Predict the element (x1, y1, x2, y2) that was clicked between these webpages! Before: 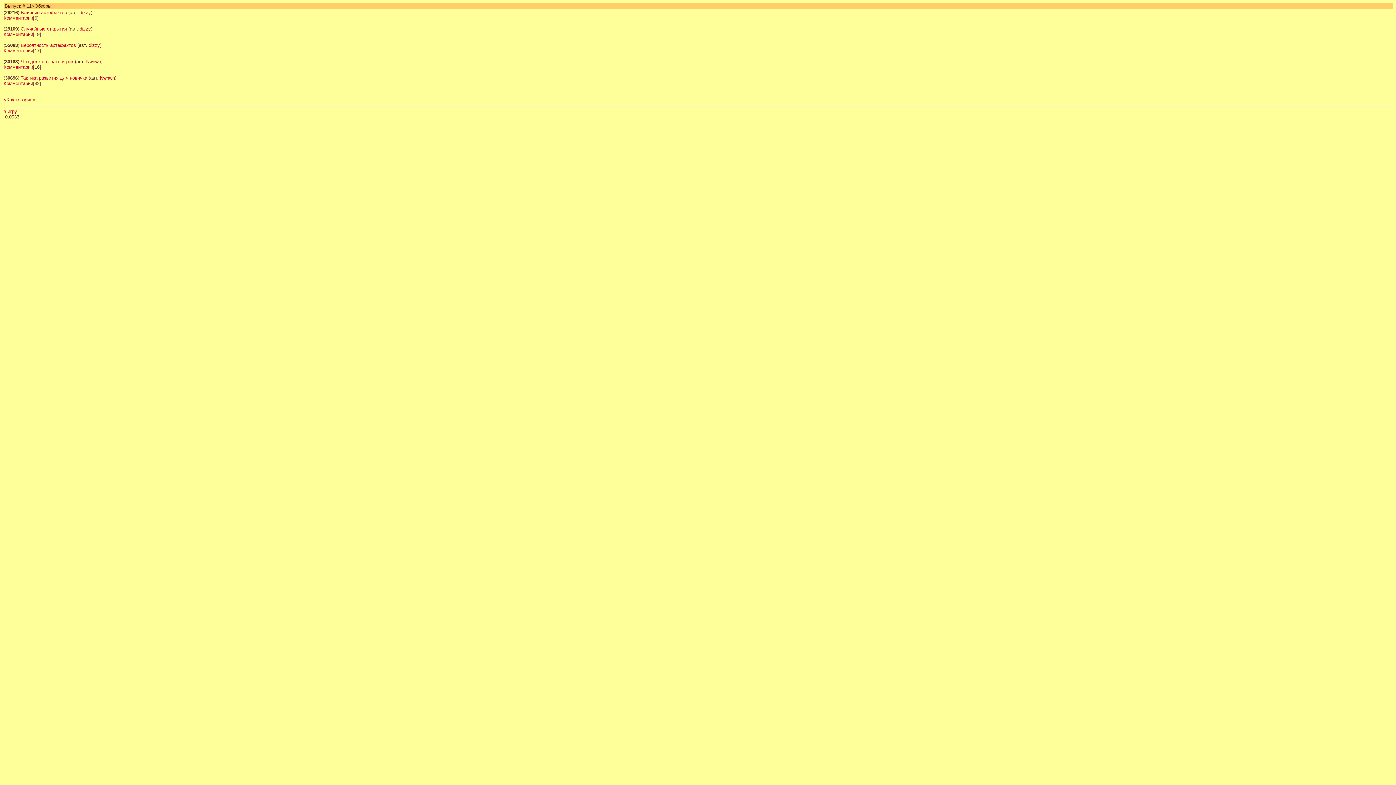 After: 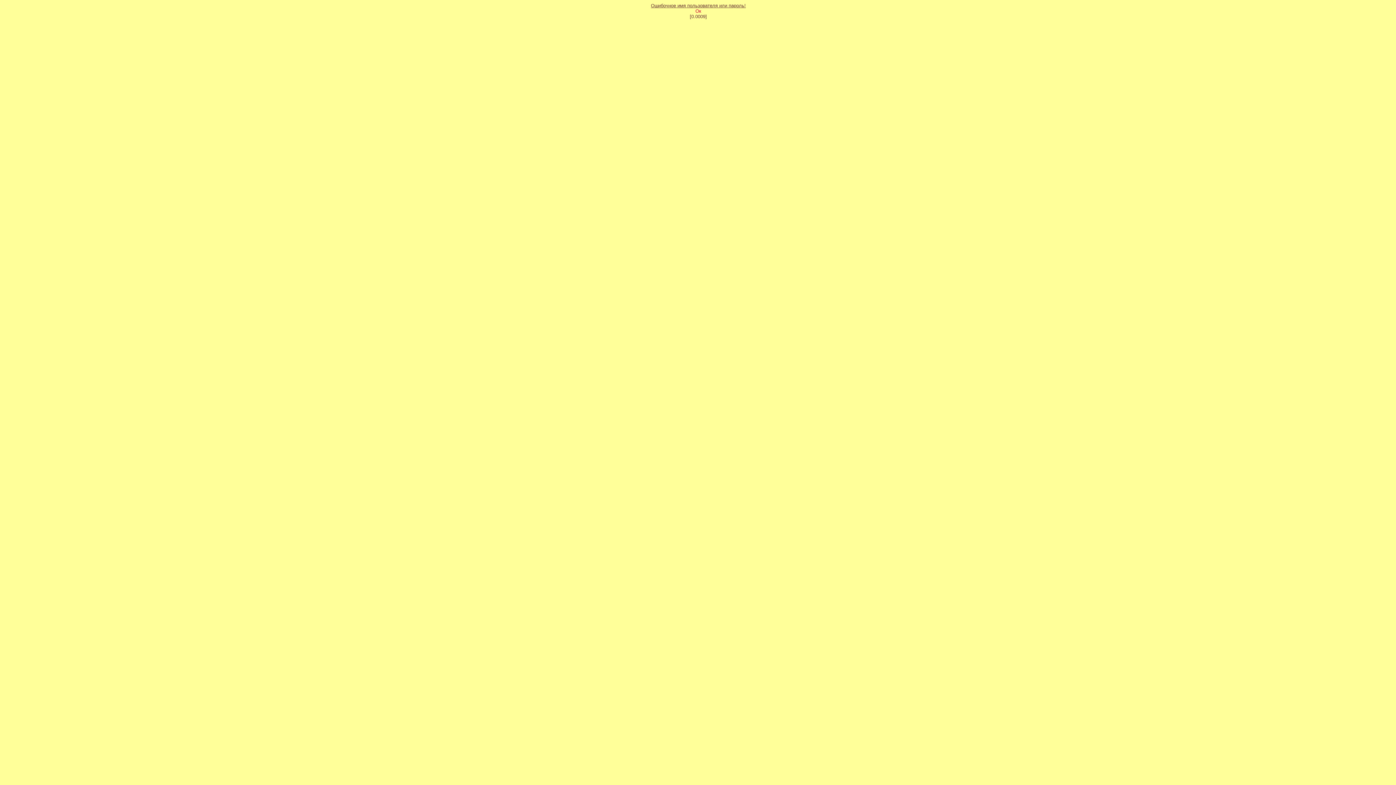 Action: label: Nwnwn bbox: (86, 58, 101, 64)